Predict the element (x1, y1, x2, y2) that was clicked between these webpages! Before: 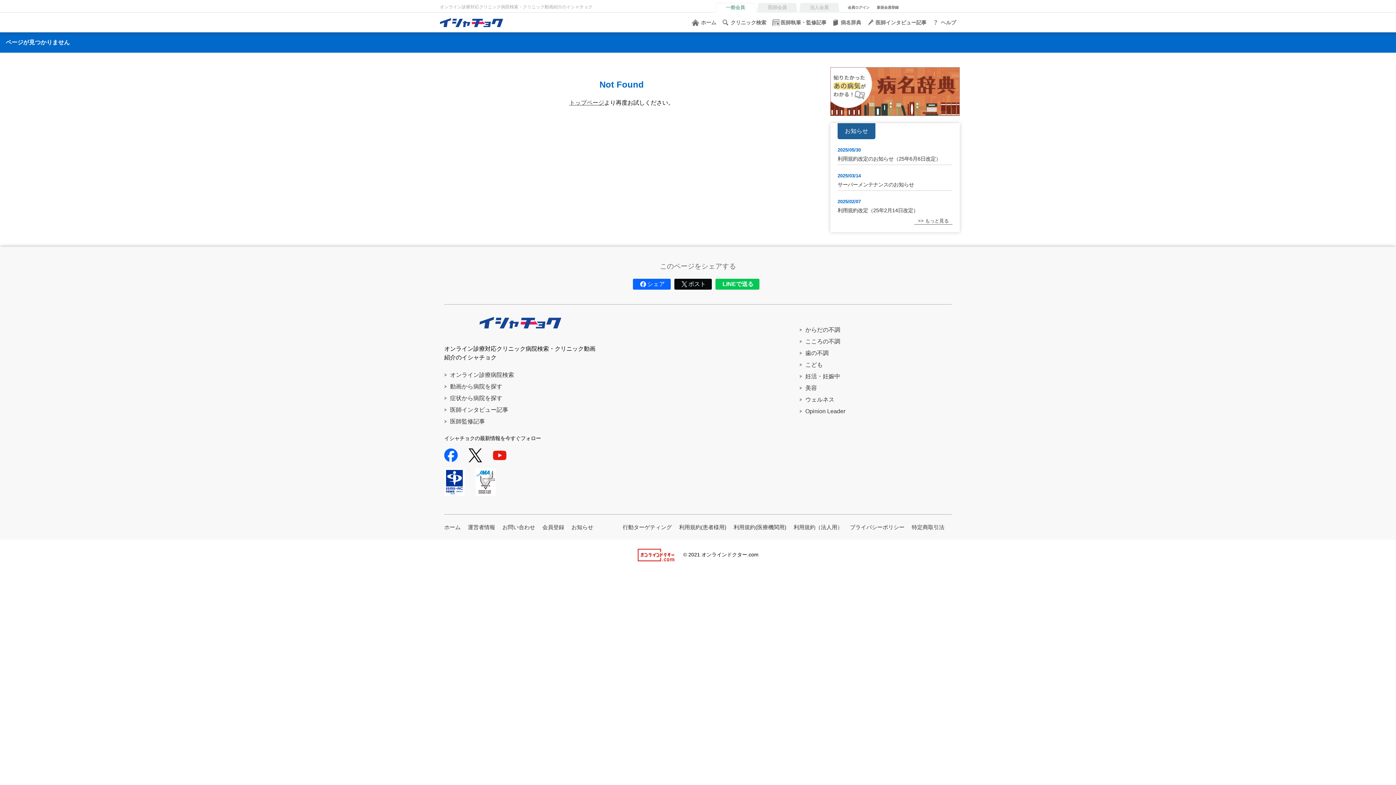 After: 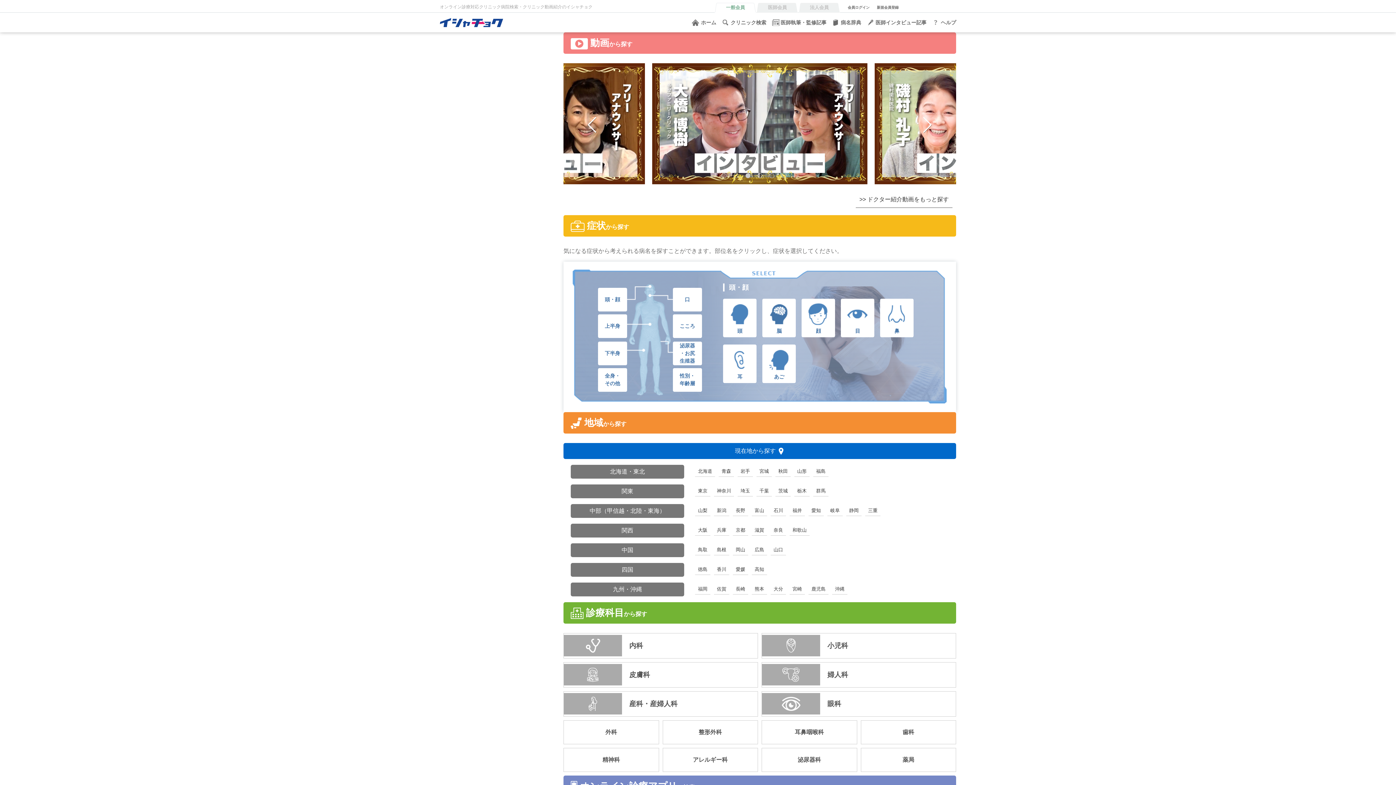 Action: label: 動画から病院を探す bbox: (450, 383, 502, 389)